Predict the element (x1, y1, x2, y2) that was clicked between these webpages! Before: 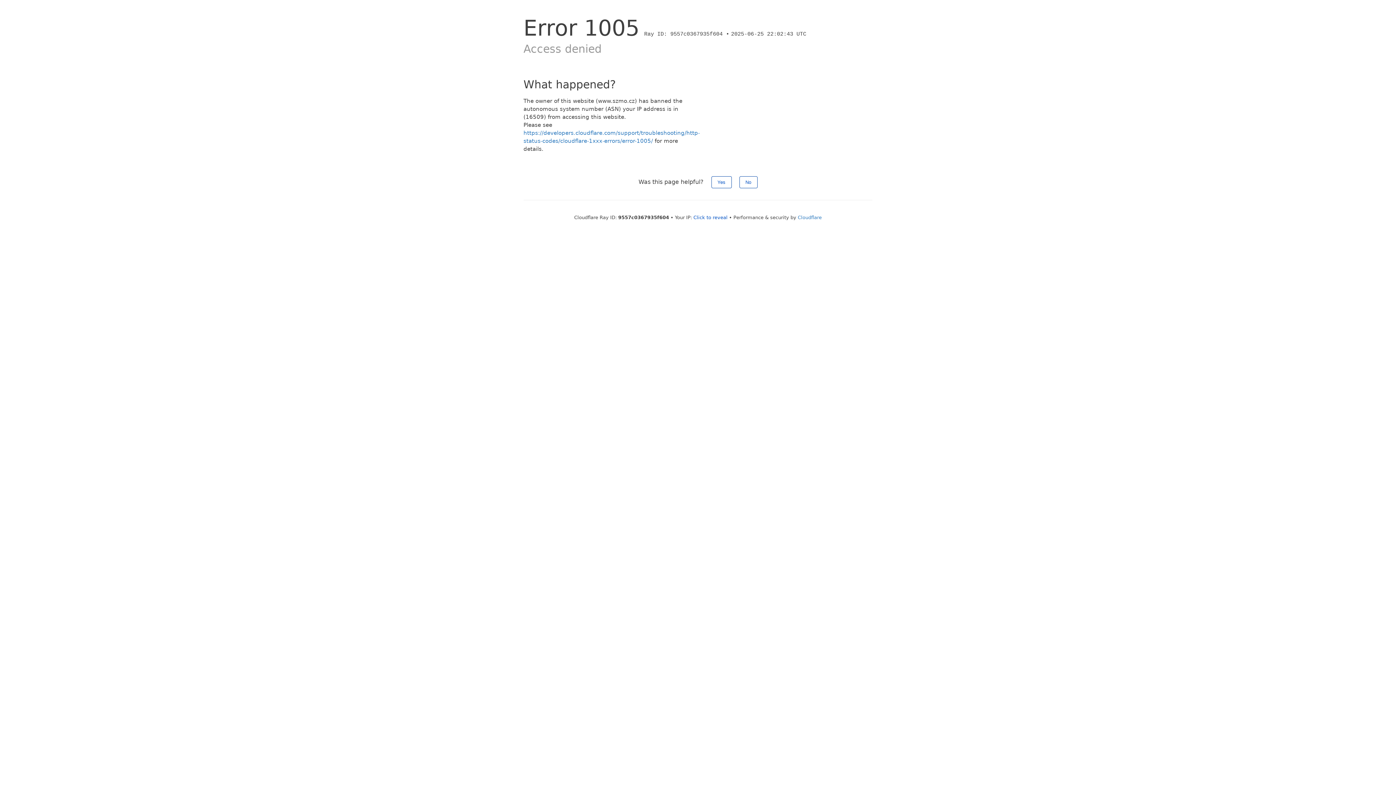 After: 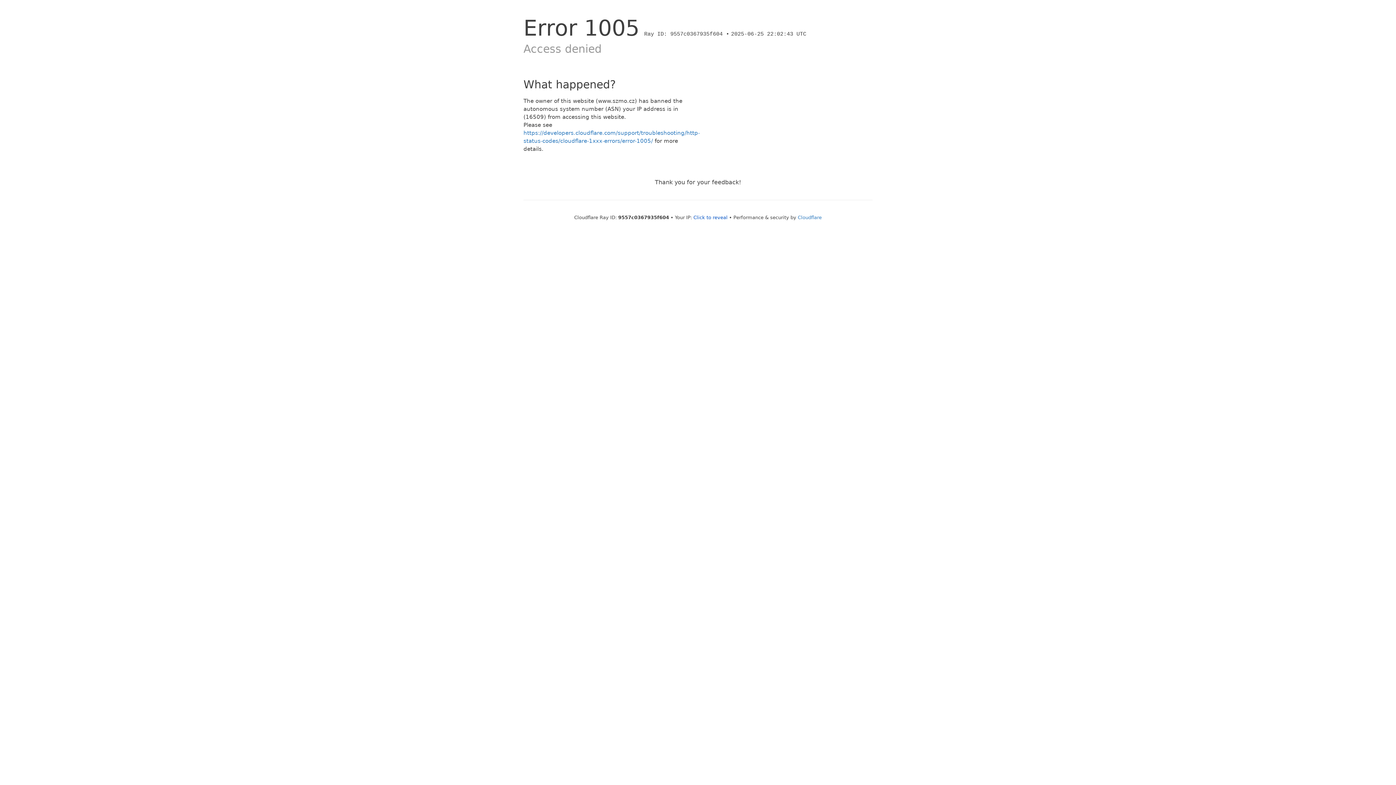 Action: bbox: (711, 176, 731, 188) label: Yes